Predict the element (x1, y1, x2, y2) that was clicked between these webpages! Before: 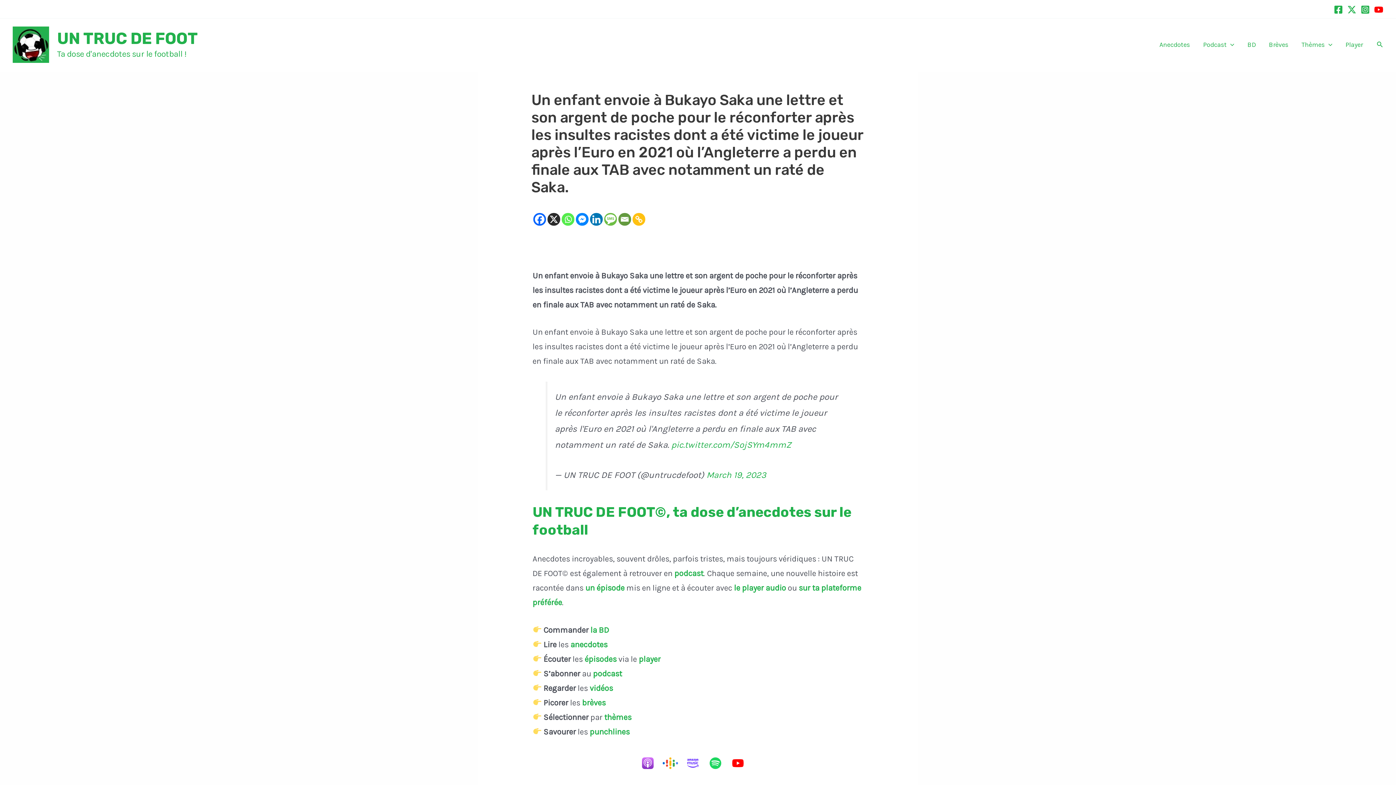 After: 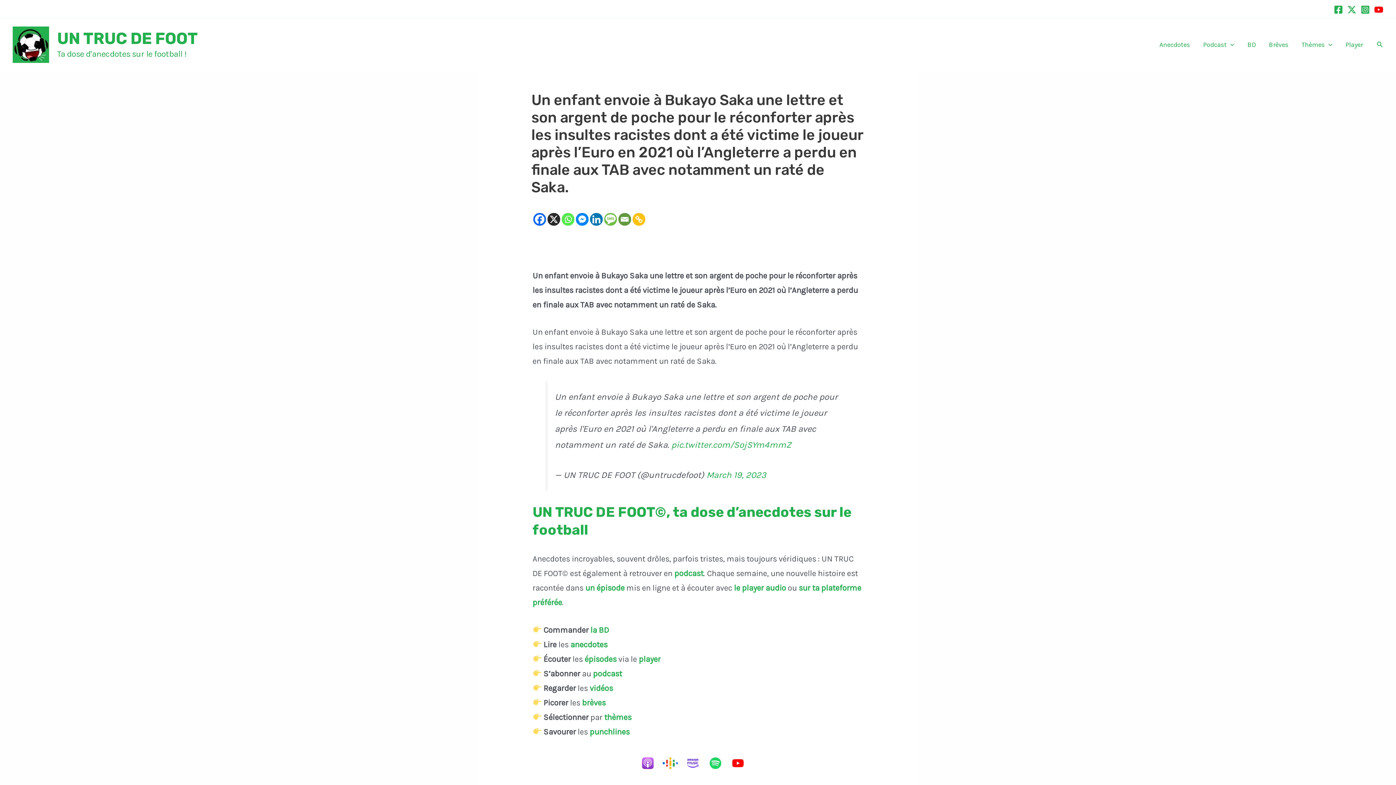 Action: bbox: (590, 213, 602, 225) label: Linkedin